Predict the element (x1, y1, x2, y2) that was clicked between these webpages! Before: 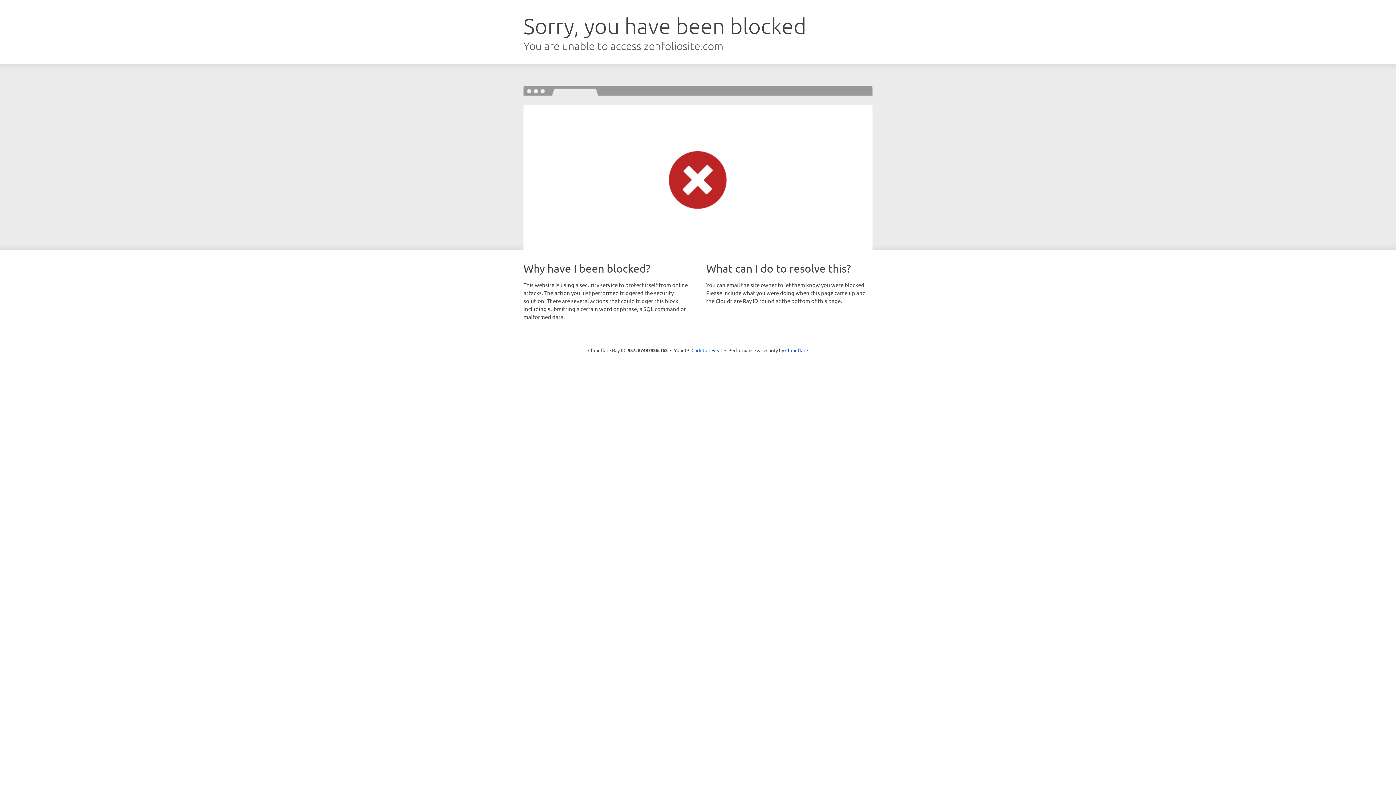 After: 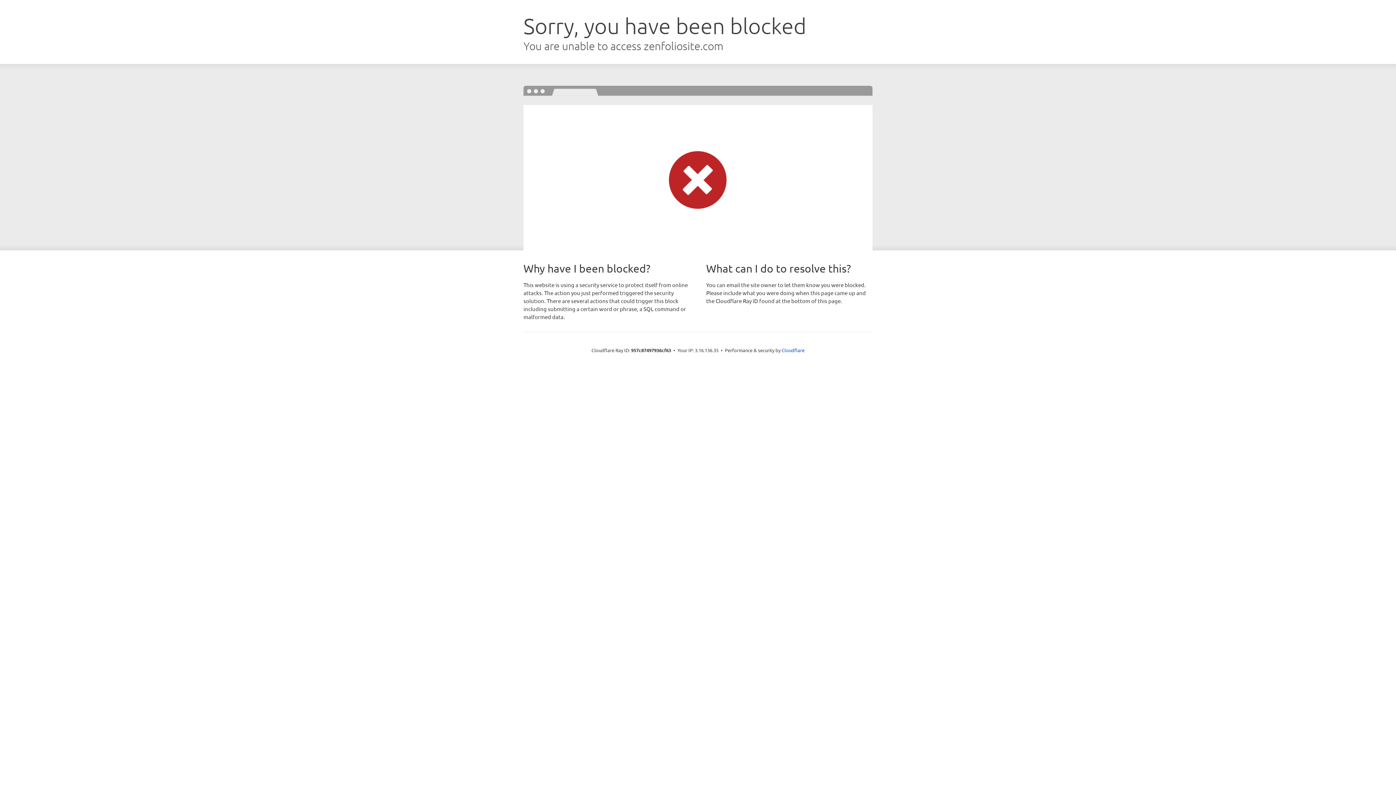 Action: bbox: (691, 346, 722, 353) label: Click to reveal